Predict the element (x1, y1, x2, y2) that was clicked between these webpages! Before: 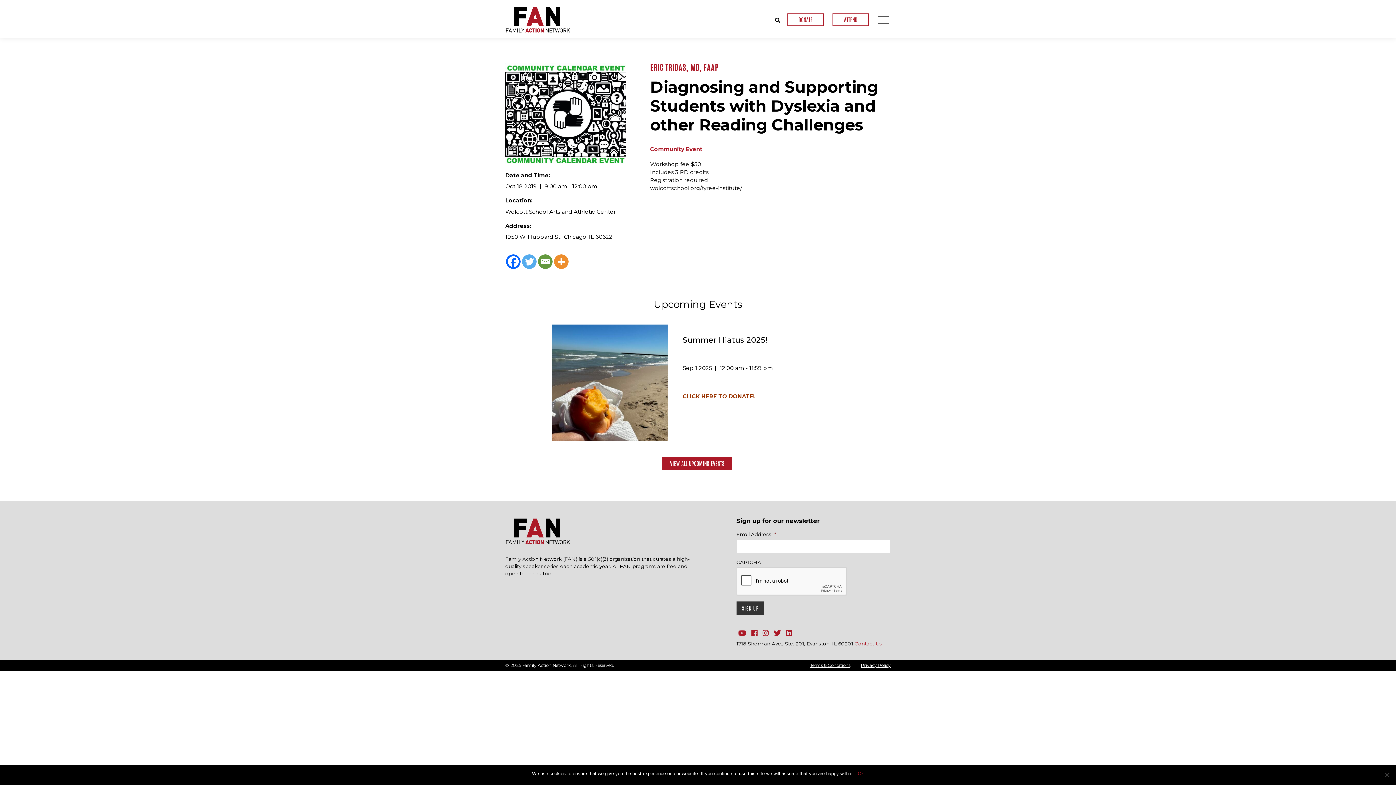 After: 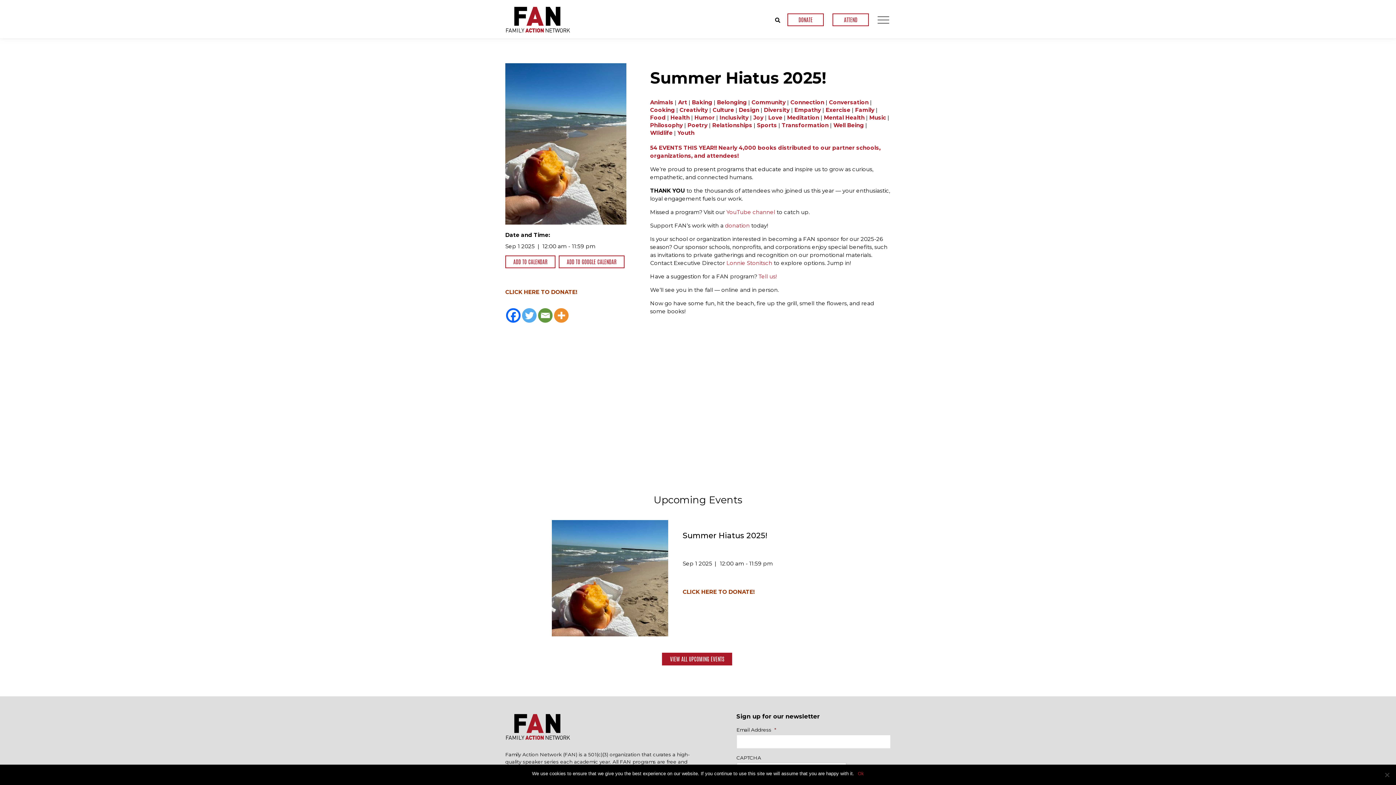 Action: bbox: (552, 324, 668, 441)